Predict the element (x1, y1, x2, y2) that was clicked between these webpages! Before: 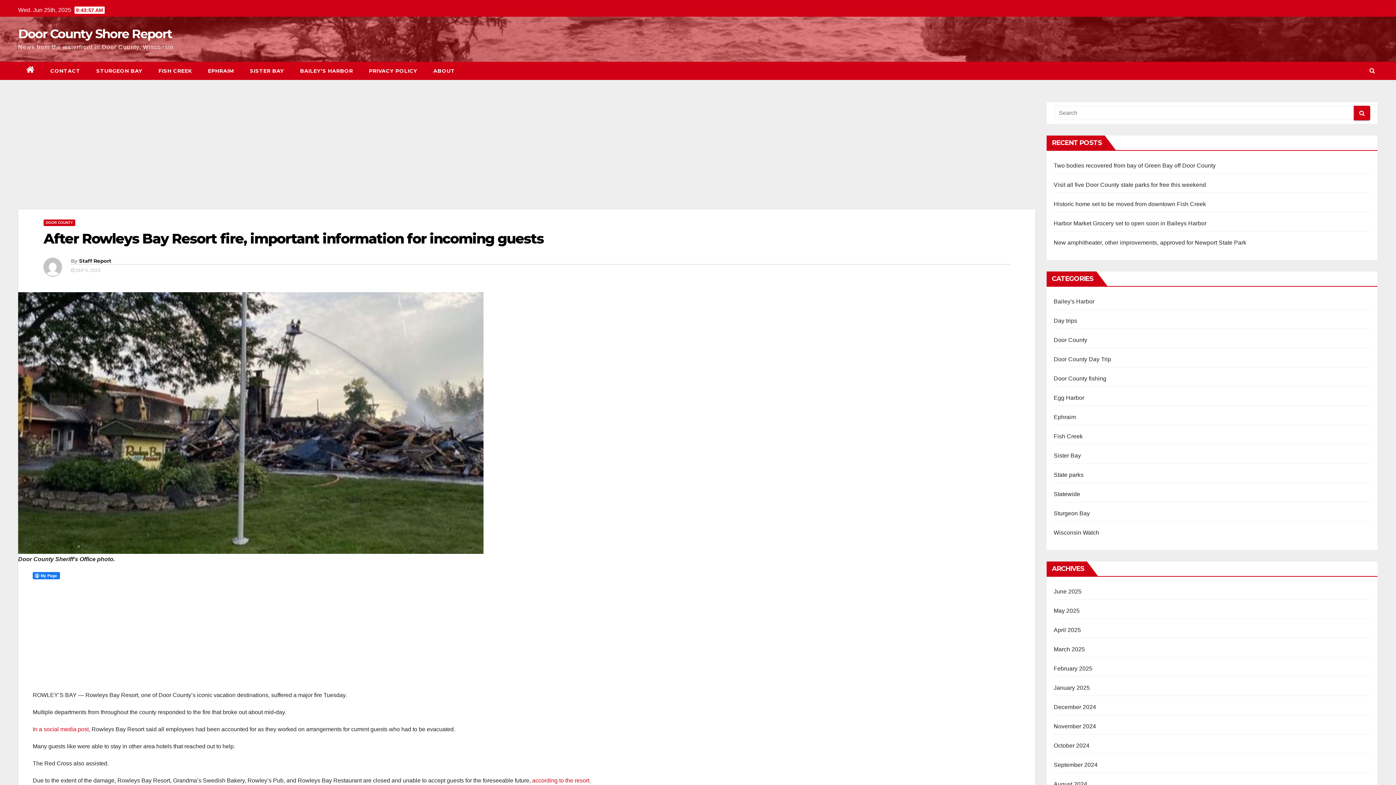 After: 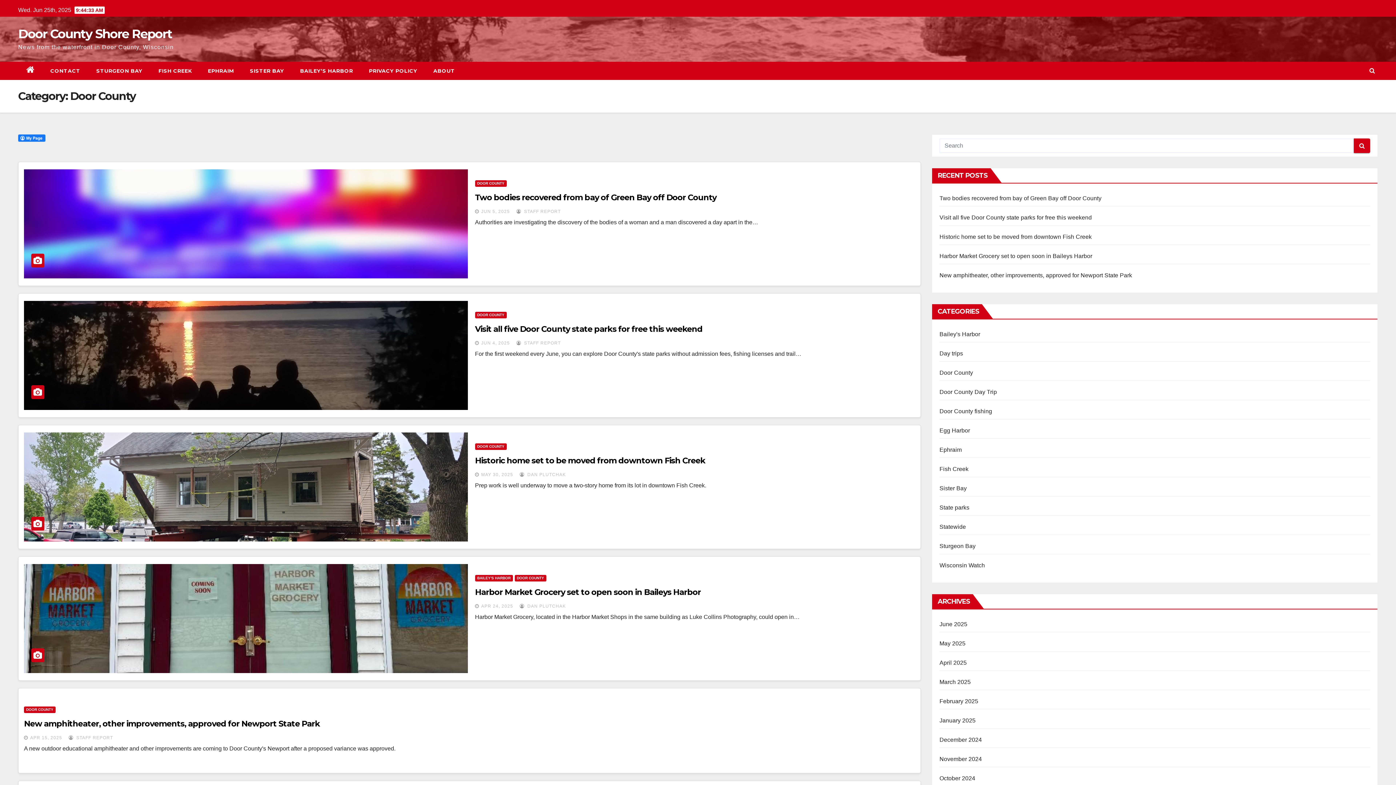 Action: label: DOOR COUNTY bbox: (43, 219, 75, 226)